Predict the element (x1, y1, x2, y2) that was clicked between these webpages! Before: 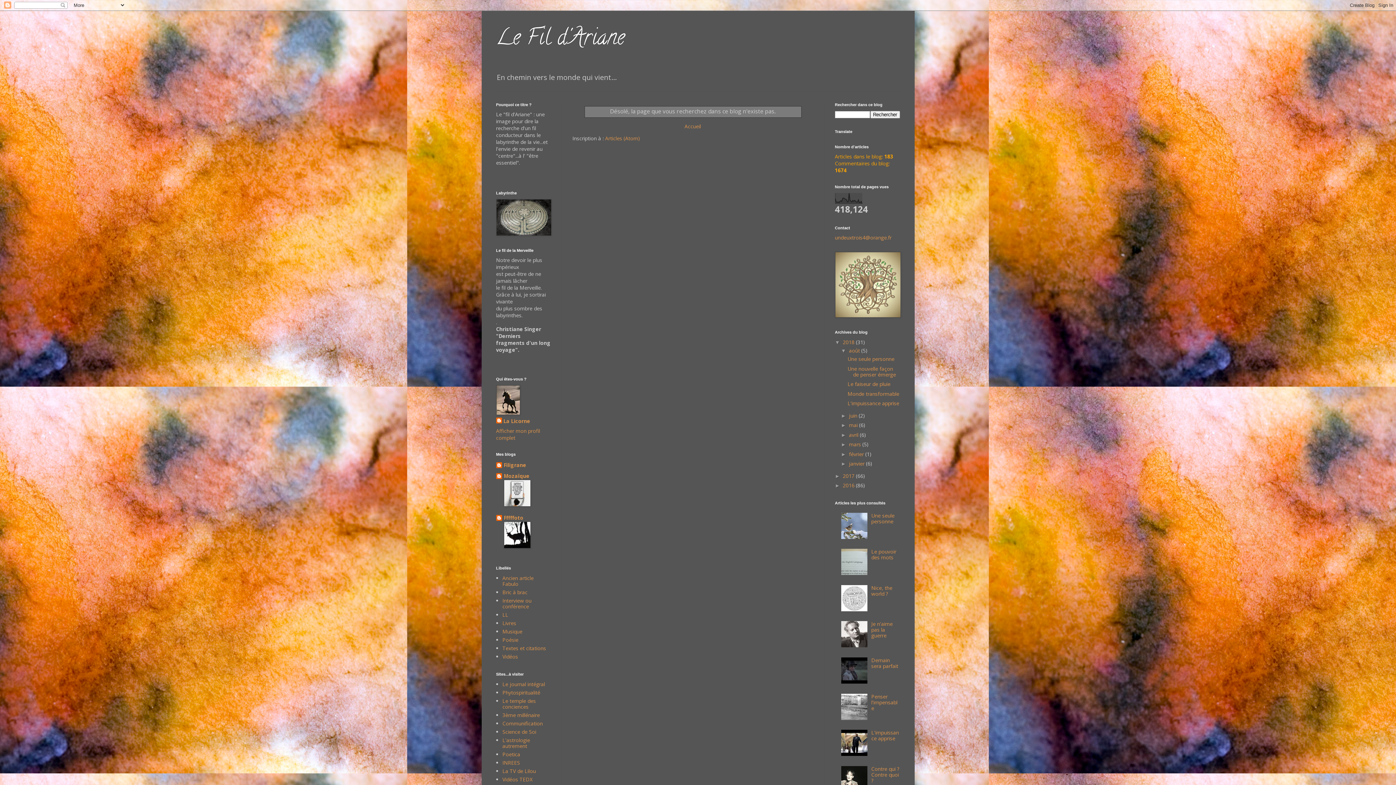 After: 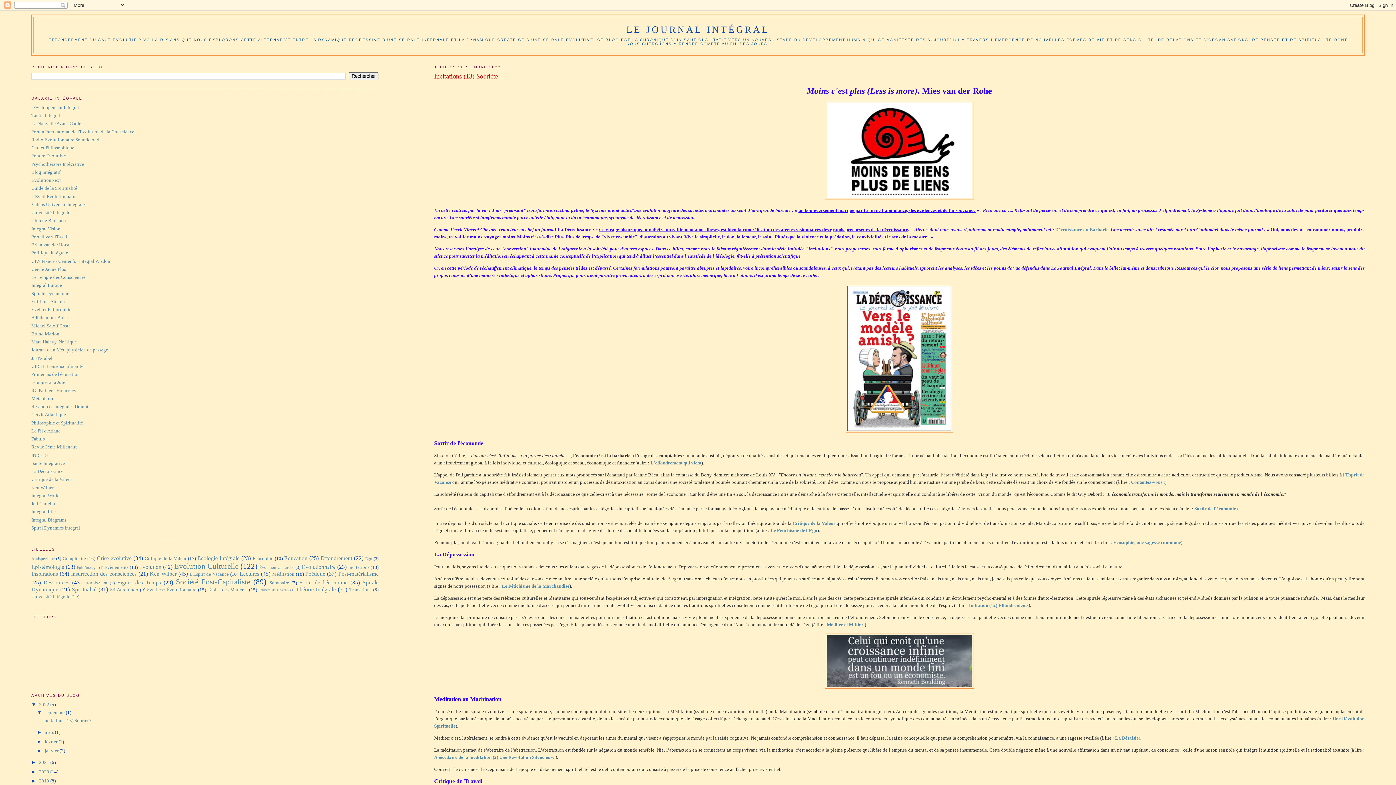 Action: label: Le journal intégral bbox: (502, 681, 545, 688)